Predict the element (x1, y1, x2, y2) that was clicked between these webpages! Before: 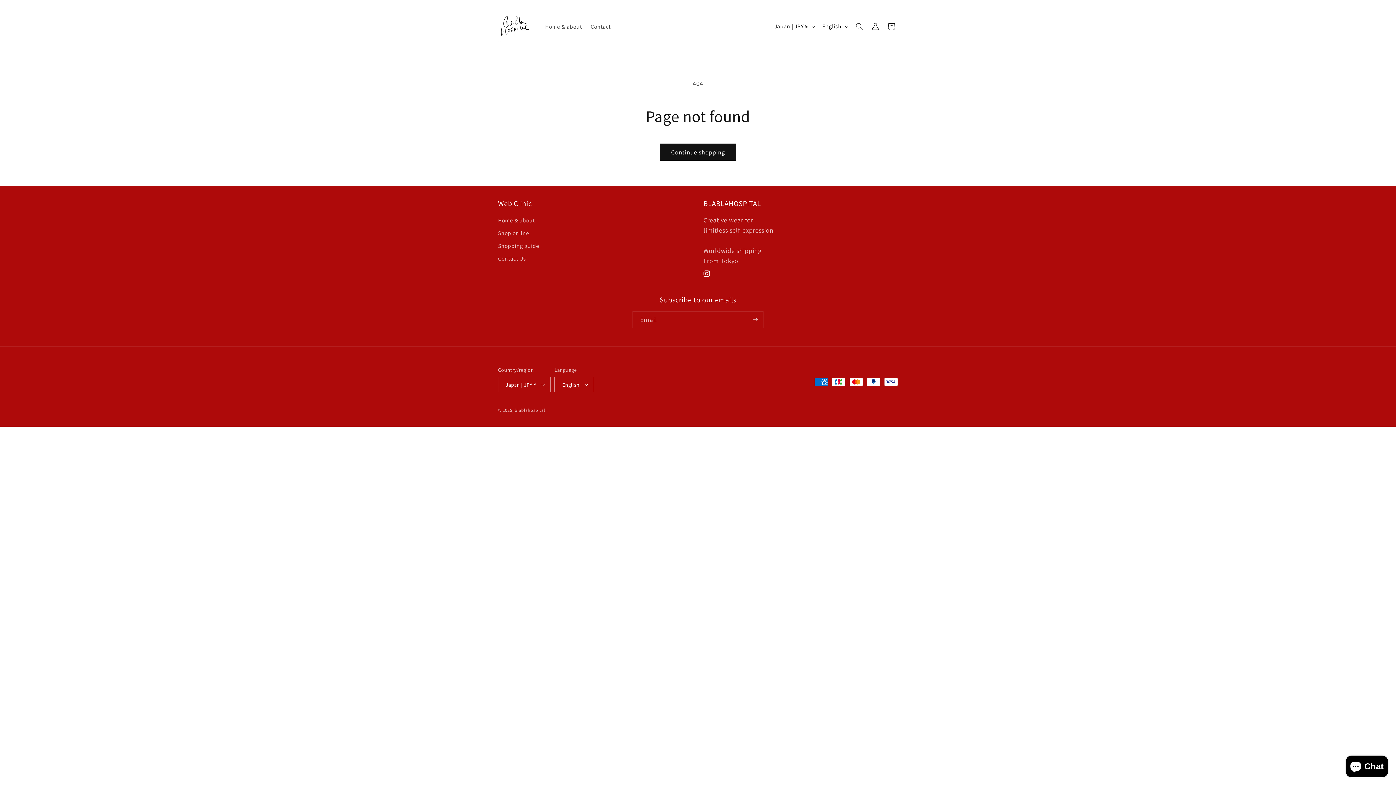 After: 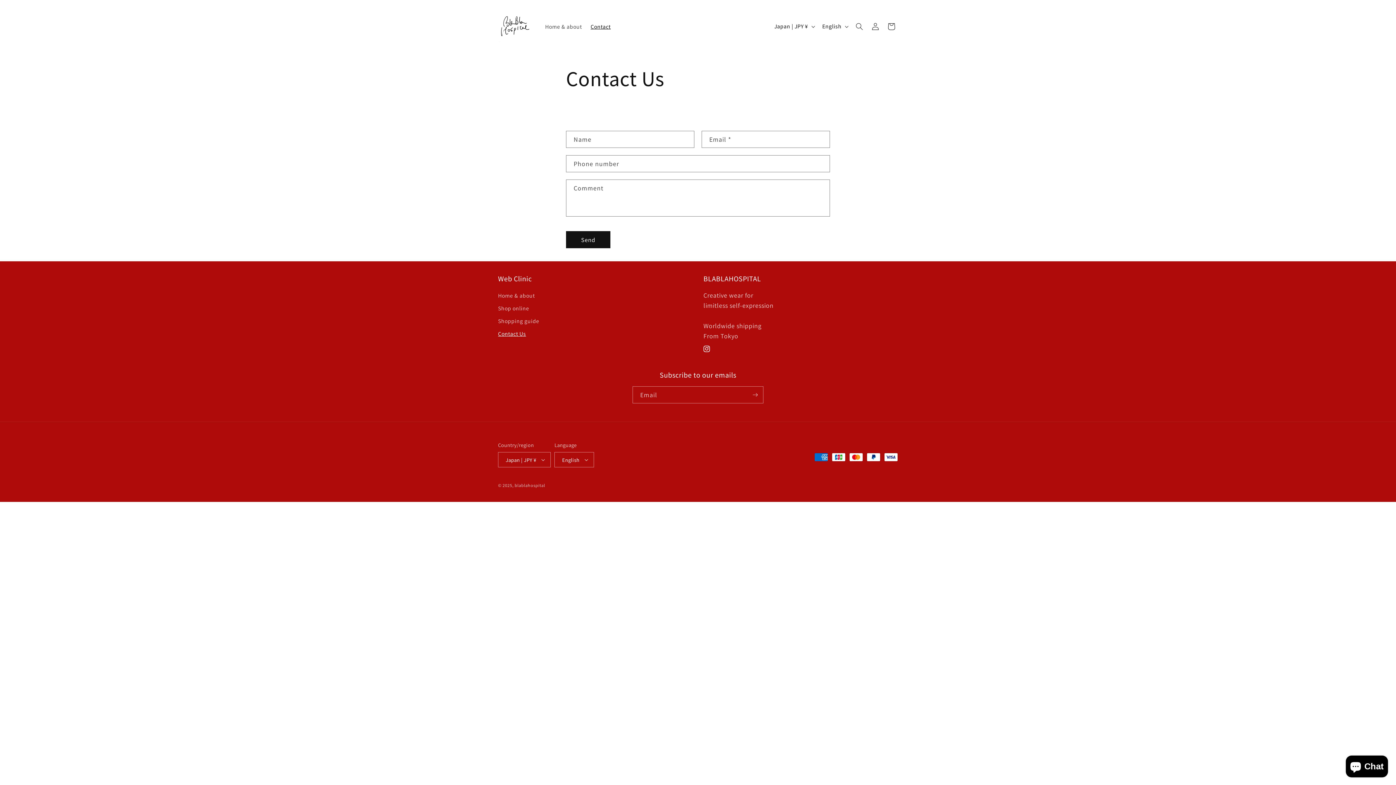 Action: bbox: (586, 18, 615, 34) label: Contact